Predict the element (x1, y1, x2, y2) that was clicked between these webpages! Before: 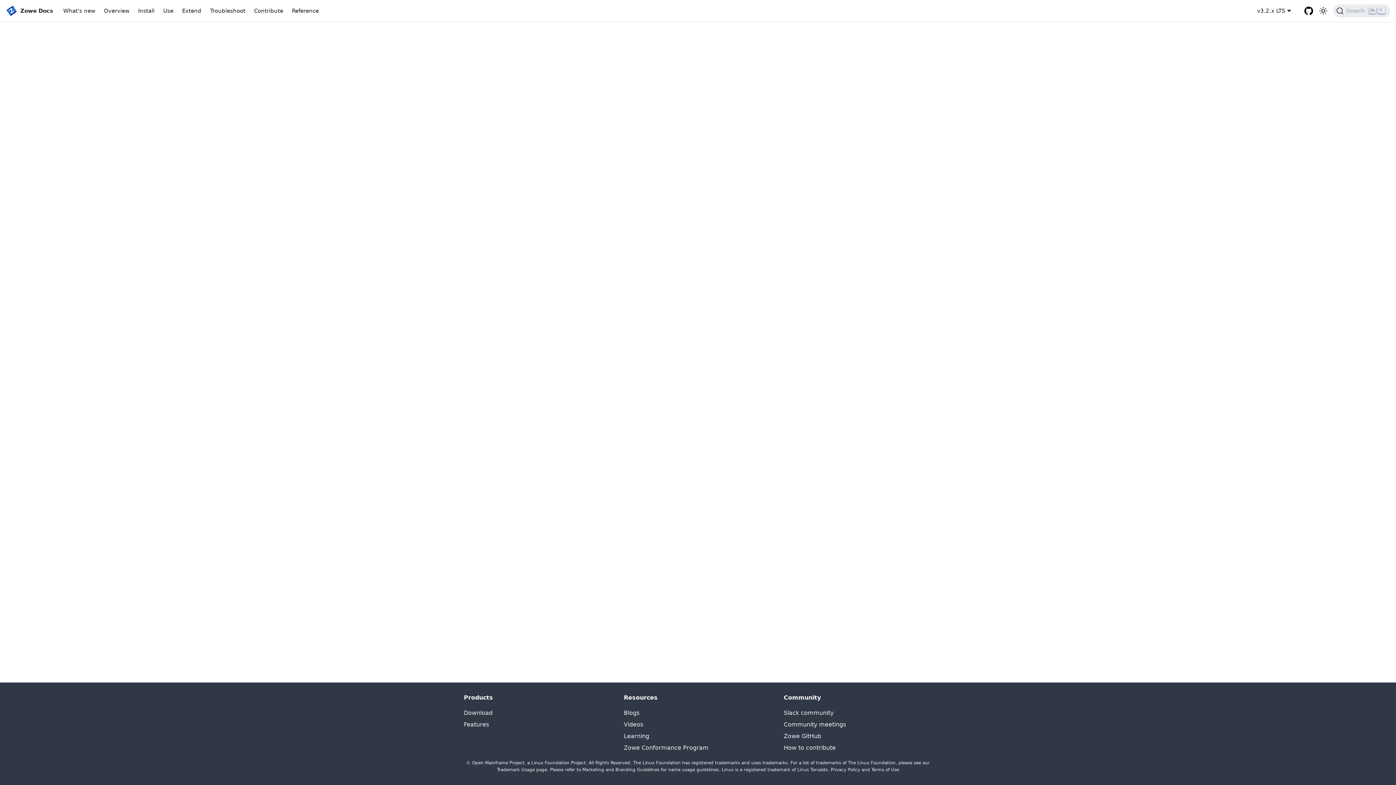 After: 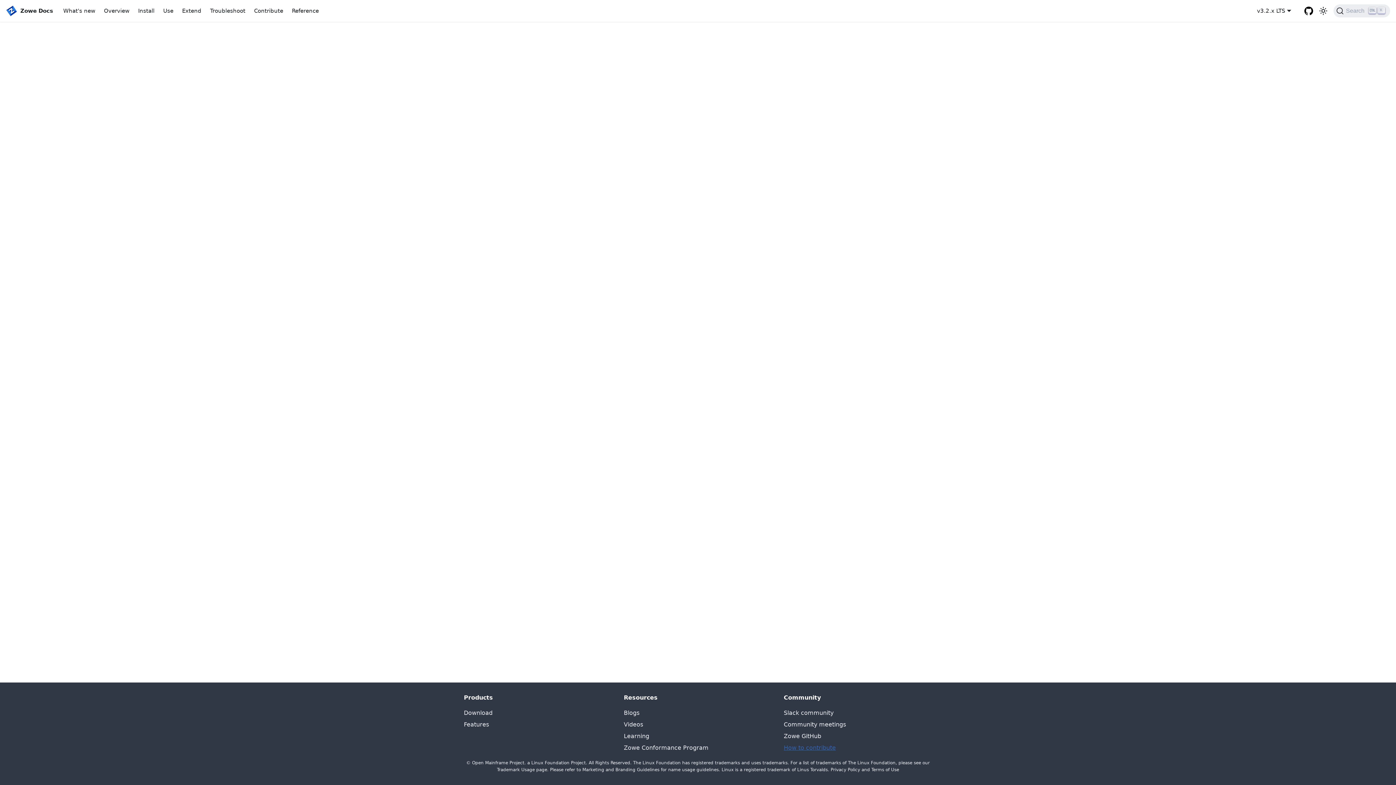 Action: bbox: (784, 744, 836, 751) label: How to contribute